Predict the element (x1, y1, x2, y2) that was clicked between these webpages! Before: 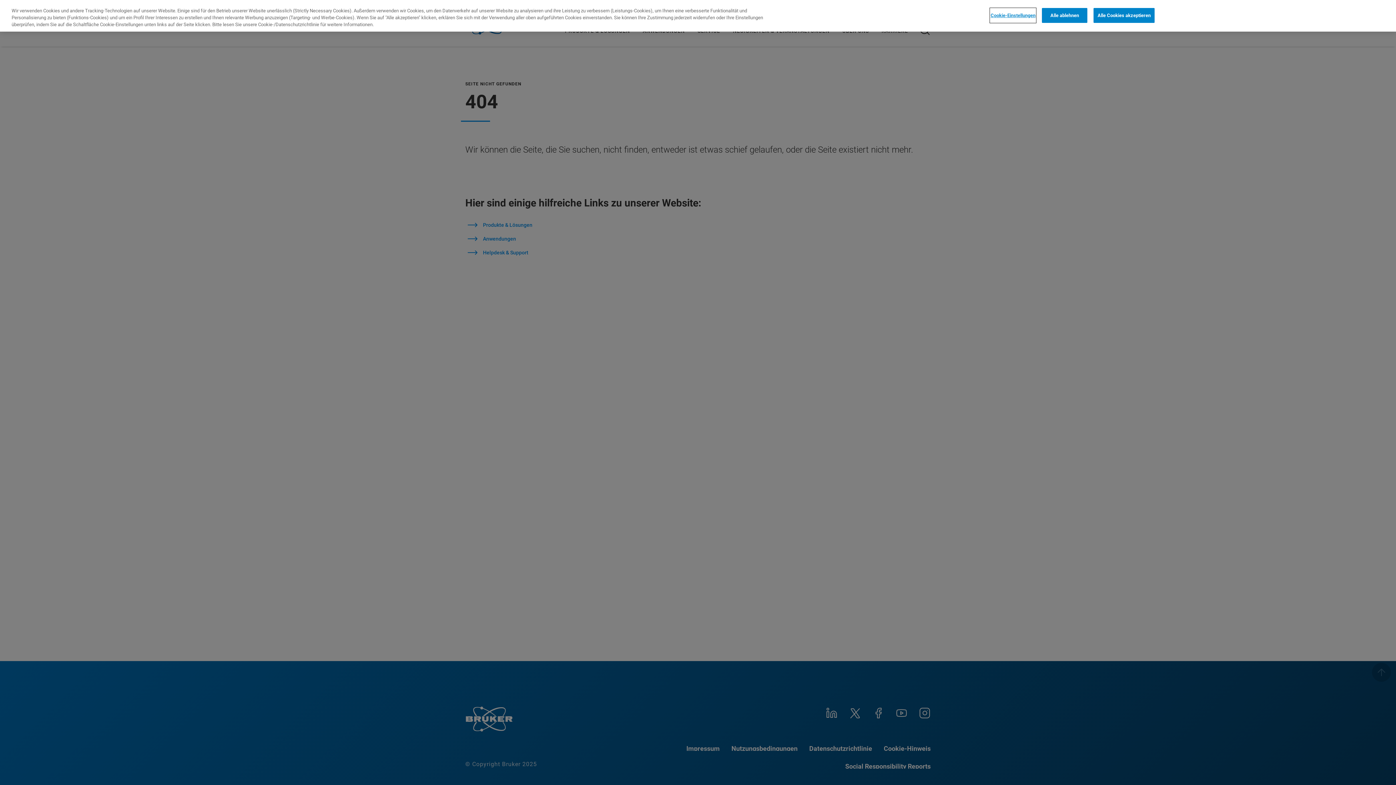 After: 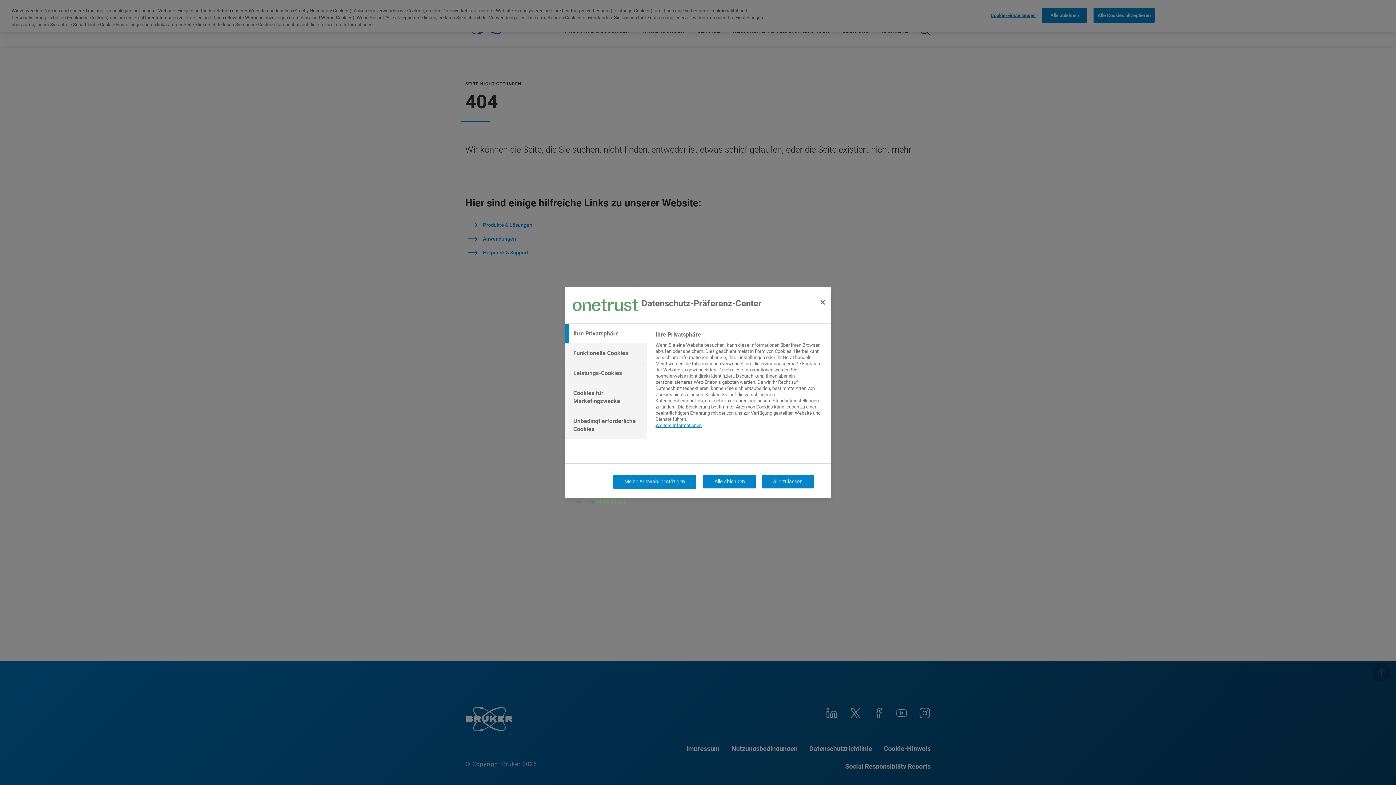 Action: label: Cookie-Einstellungen bbox: (990, 8, 1036, 22)